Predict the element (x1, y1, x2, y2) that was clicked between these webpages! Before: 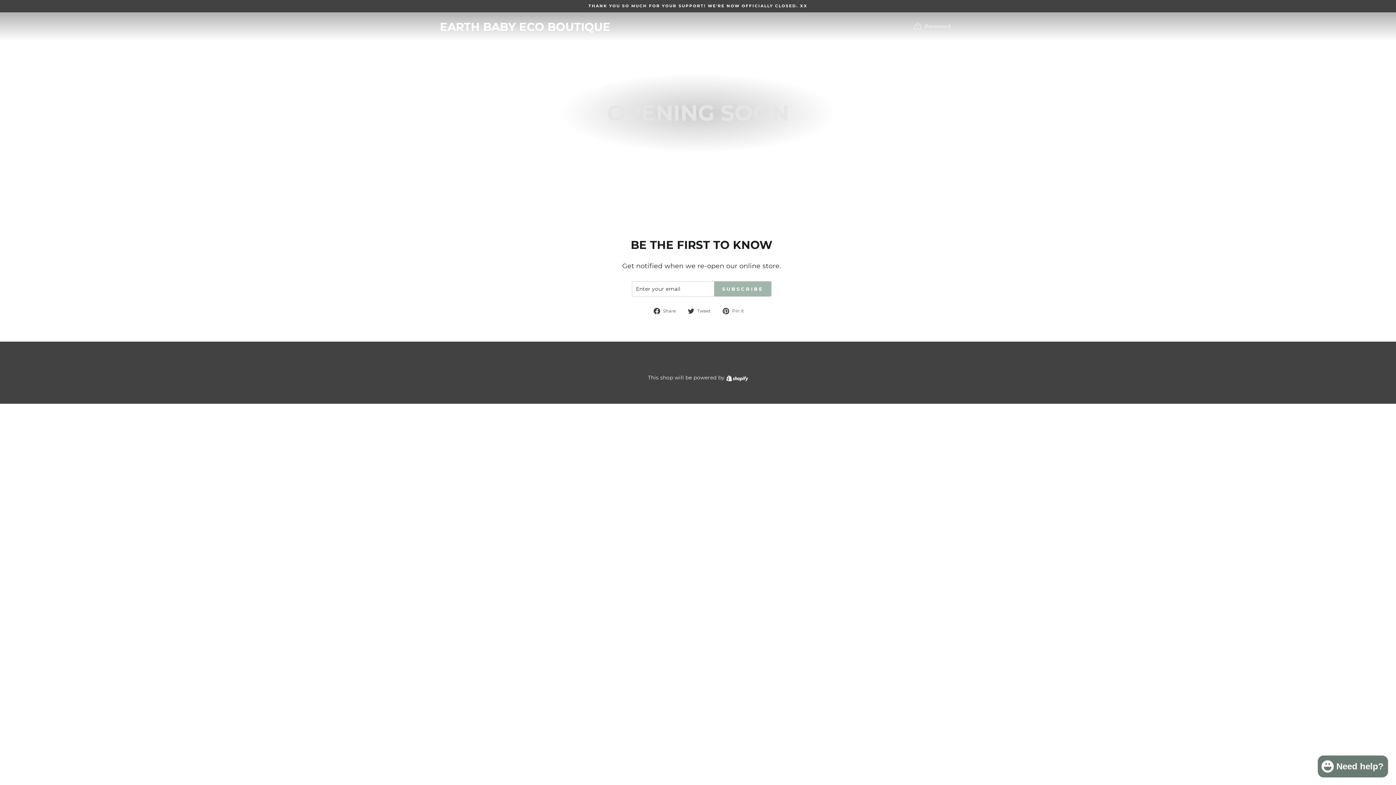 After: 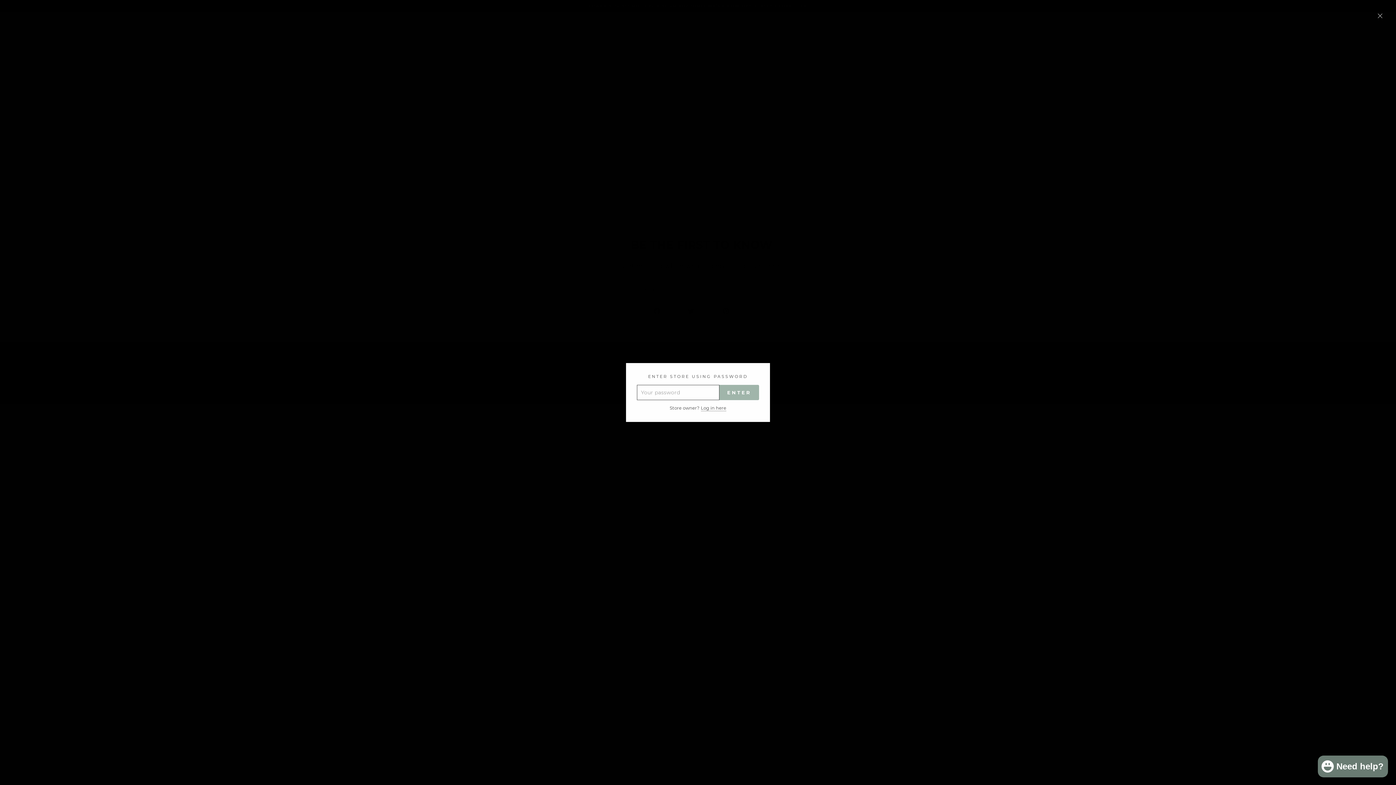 Action: bbox: (907, 19, 956, 33) label:  Password